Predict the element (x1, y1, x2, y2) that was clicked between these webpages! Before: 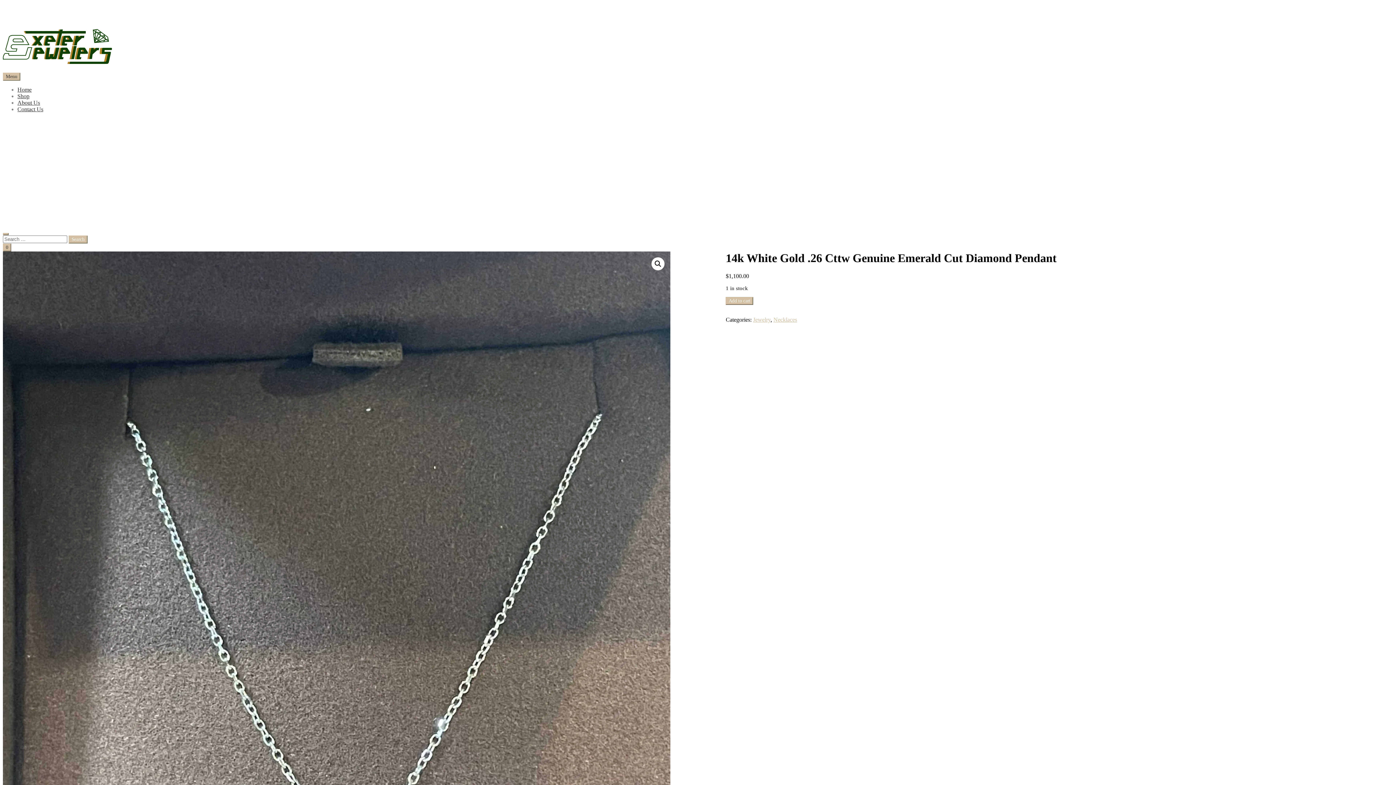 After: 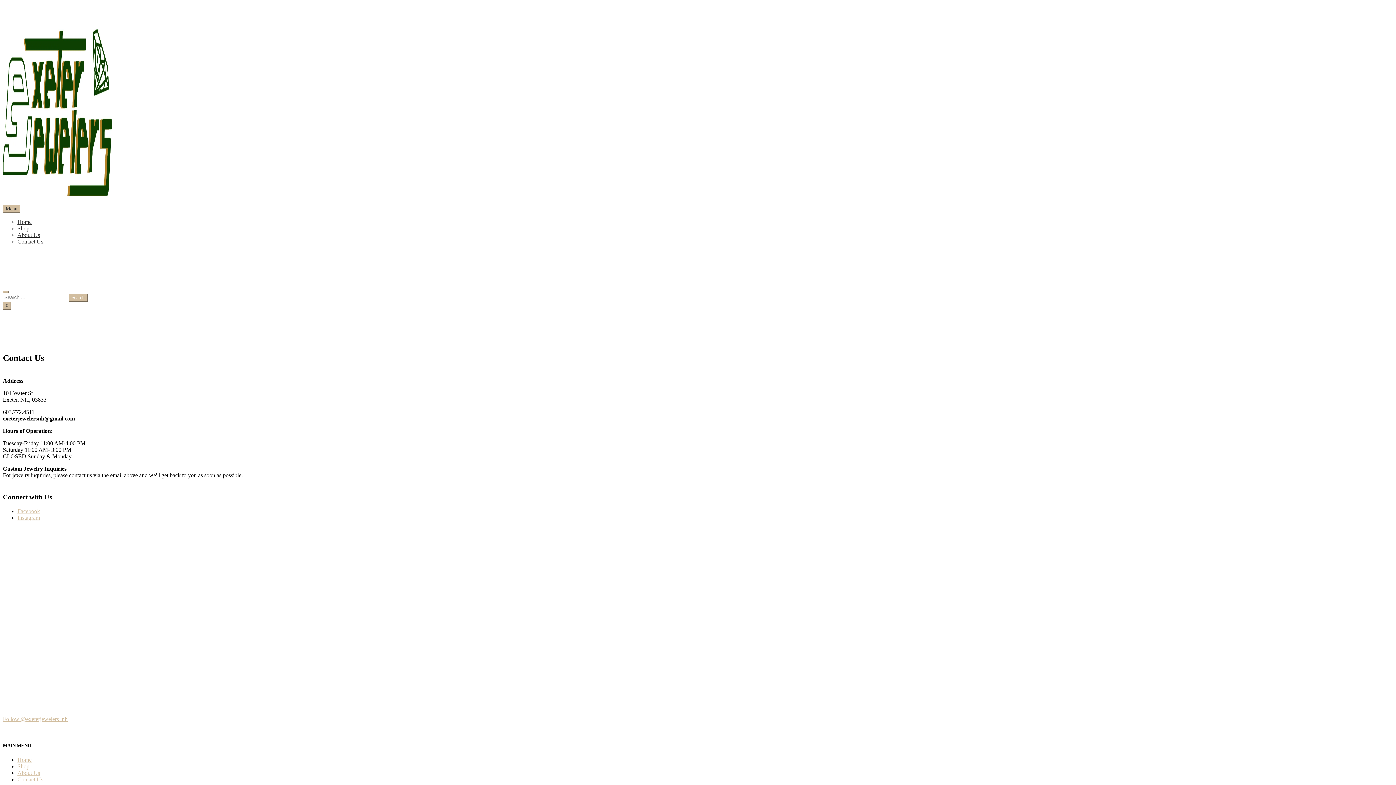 Action: label: Contact Us bbox: (17, 106, 43, 112)